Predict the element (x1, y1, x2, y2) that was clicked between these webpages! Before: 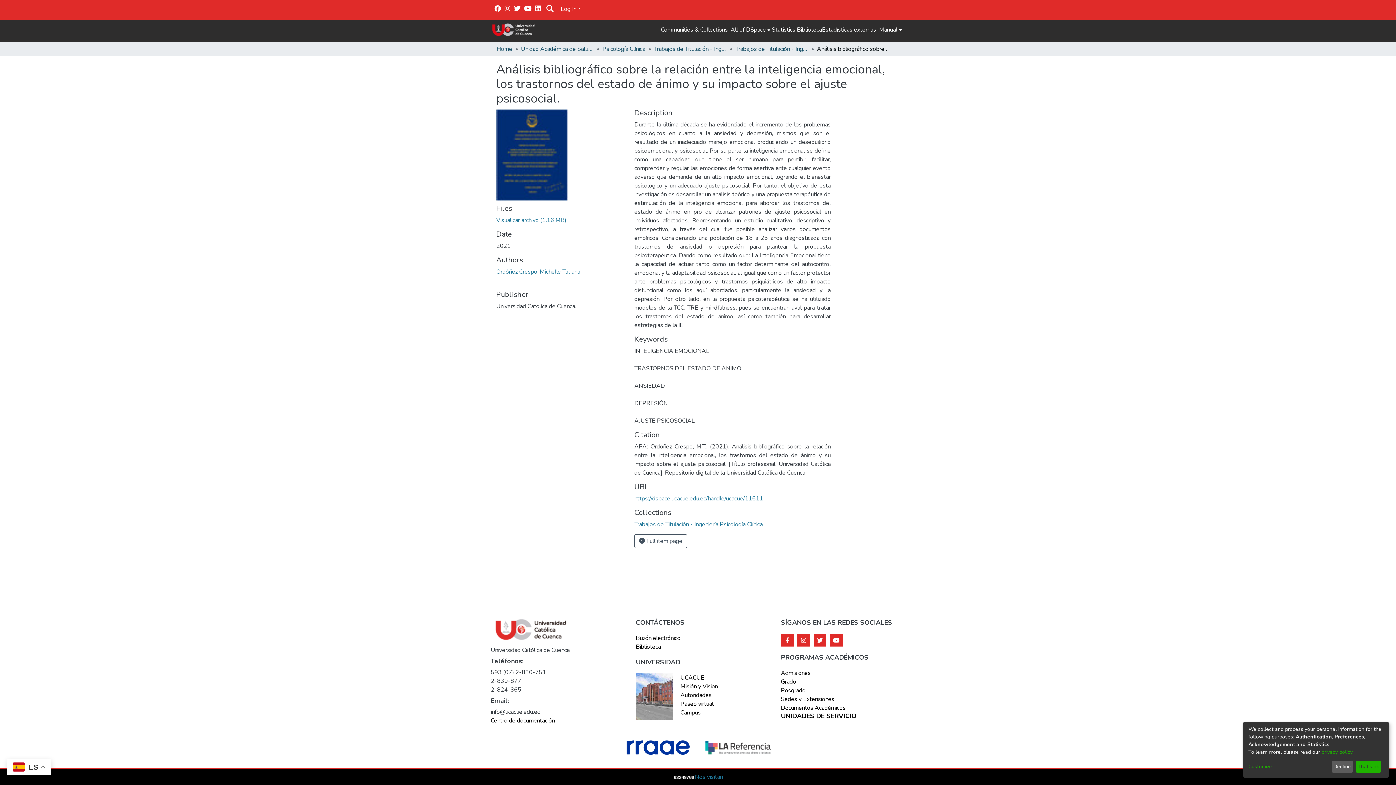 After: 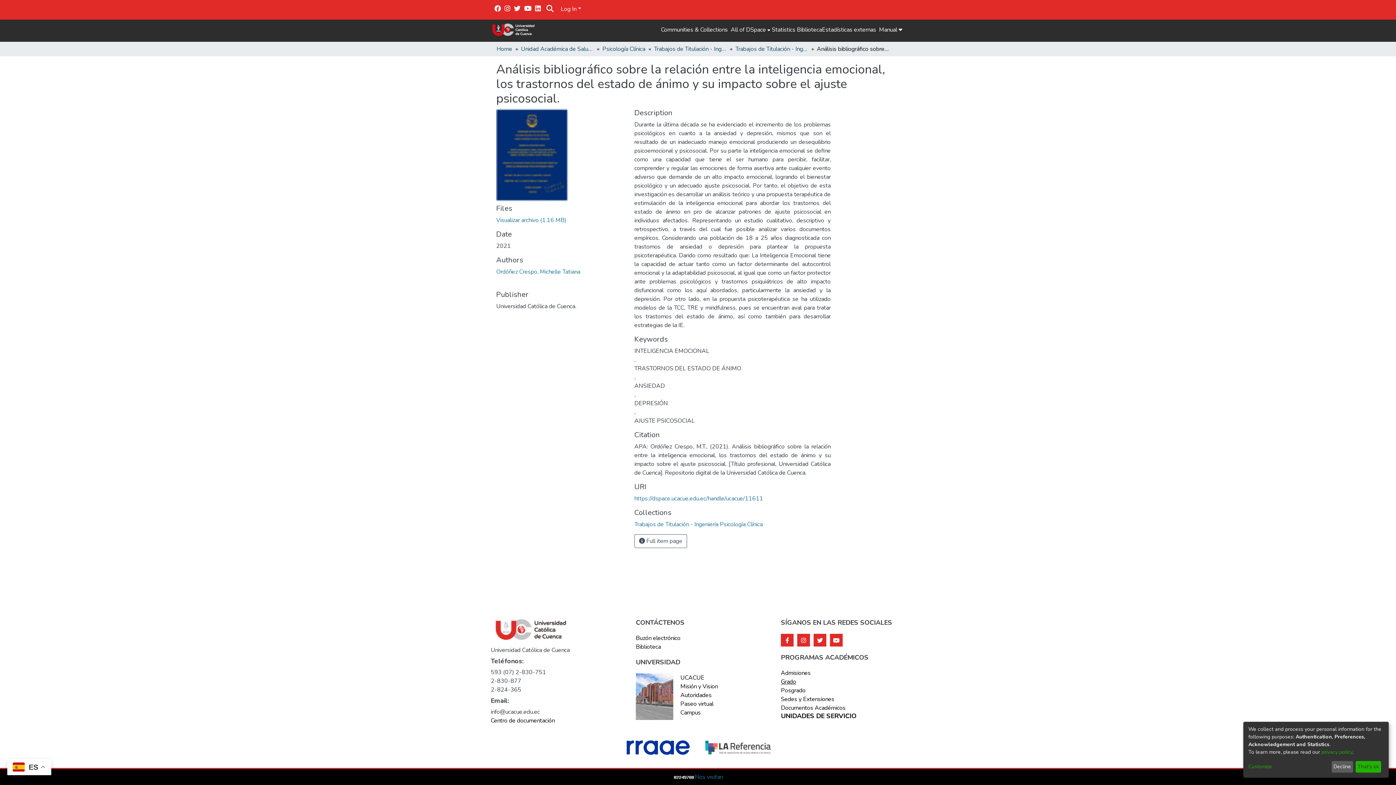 Action: bbox: (781, 688, 905, 696) label: Grado